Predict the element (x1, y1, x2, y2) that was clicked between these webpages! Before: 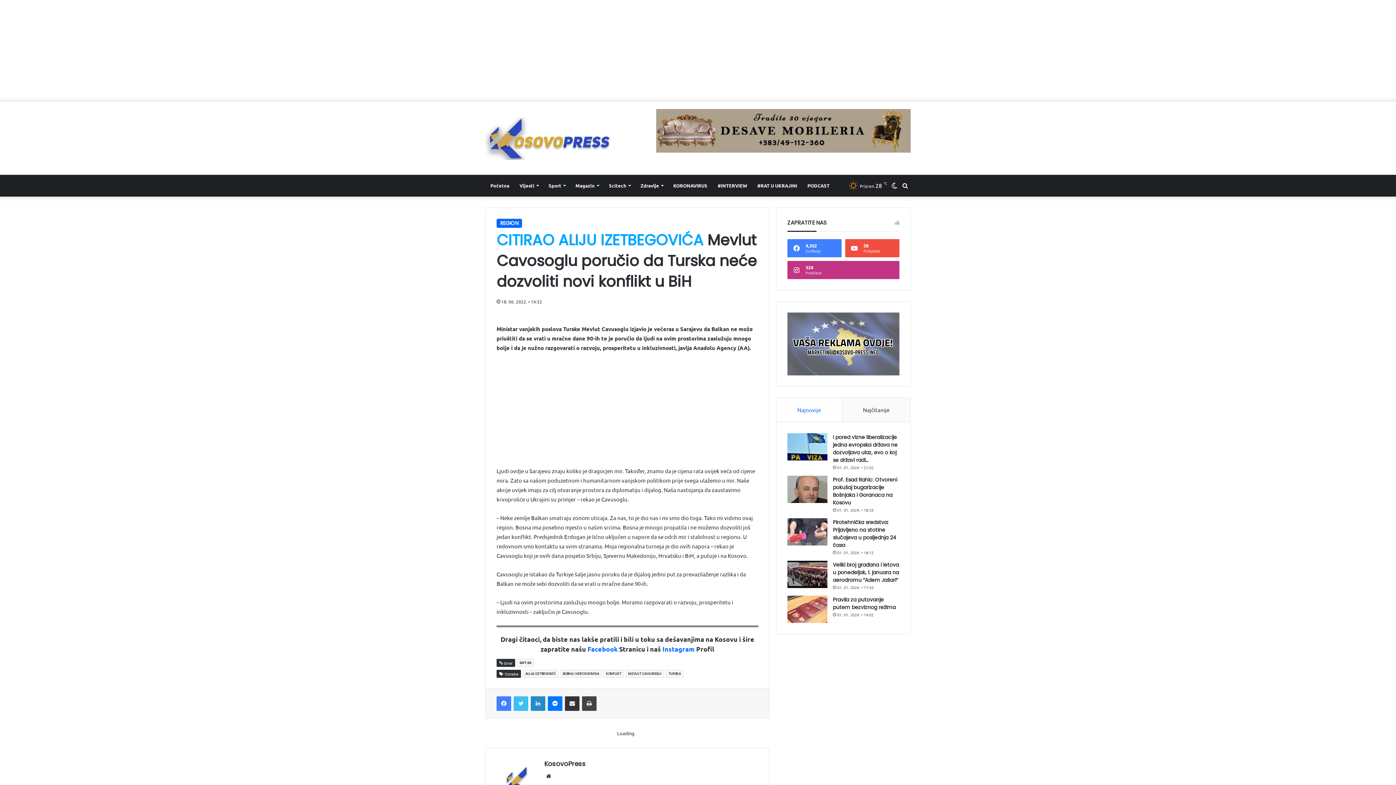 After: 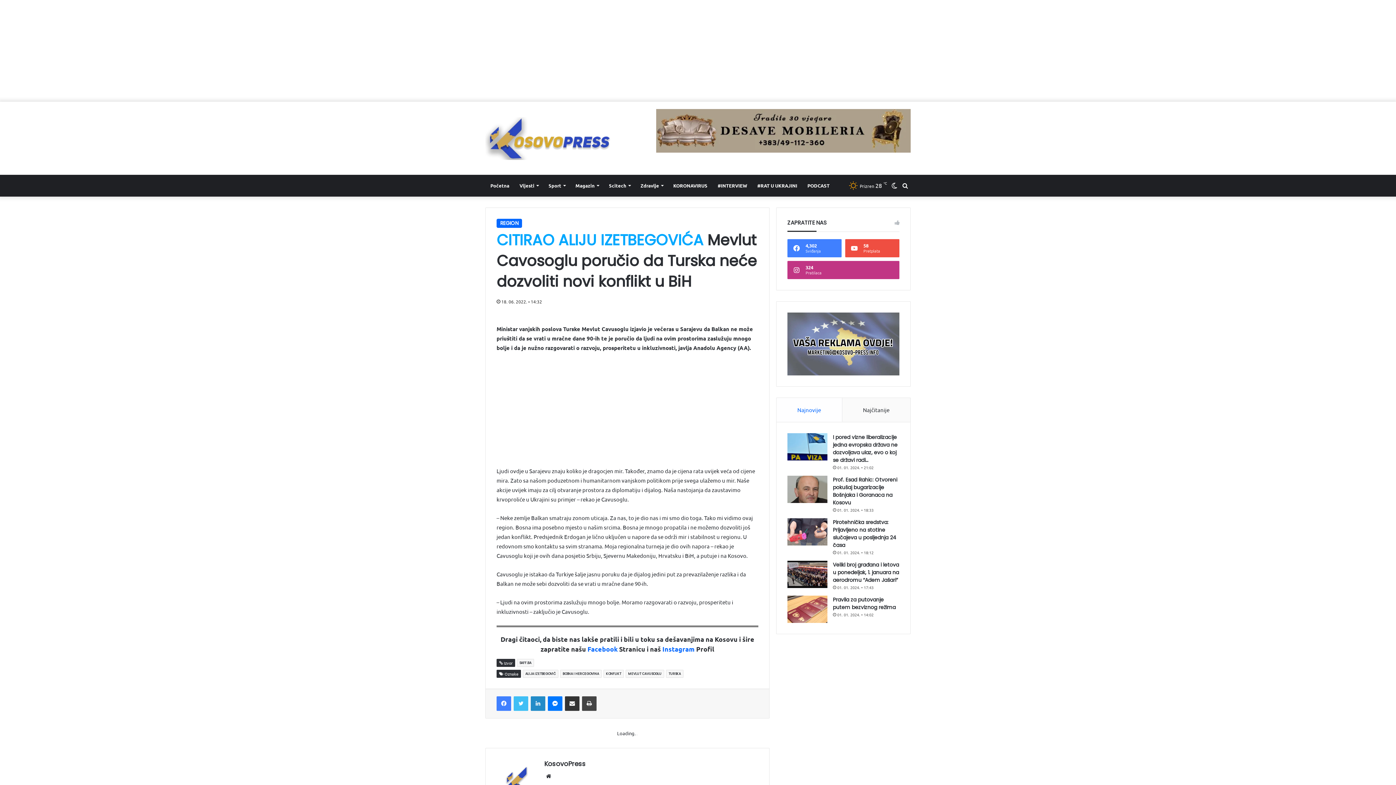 Action: label: Najnovije bbox: (776, 398, 842, 422)